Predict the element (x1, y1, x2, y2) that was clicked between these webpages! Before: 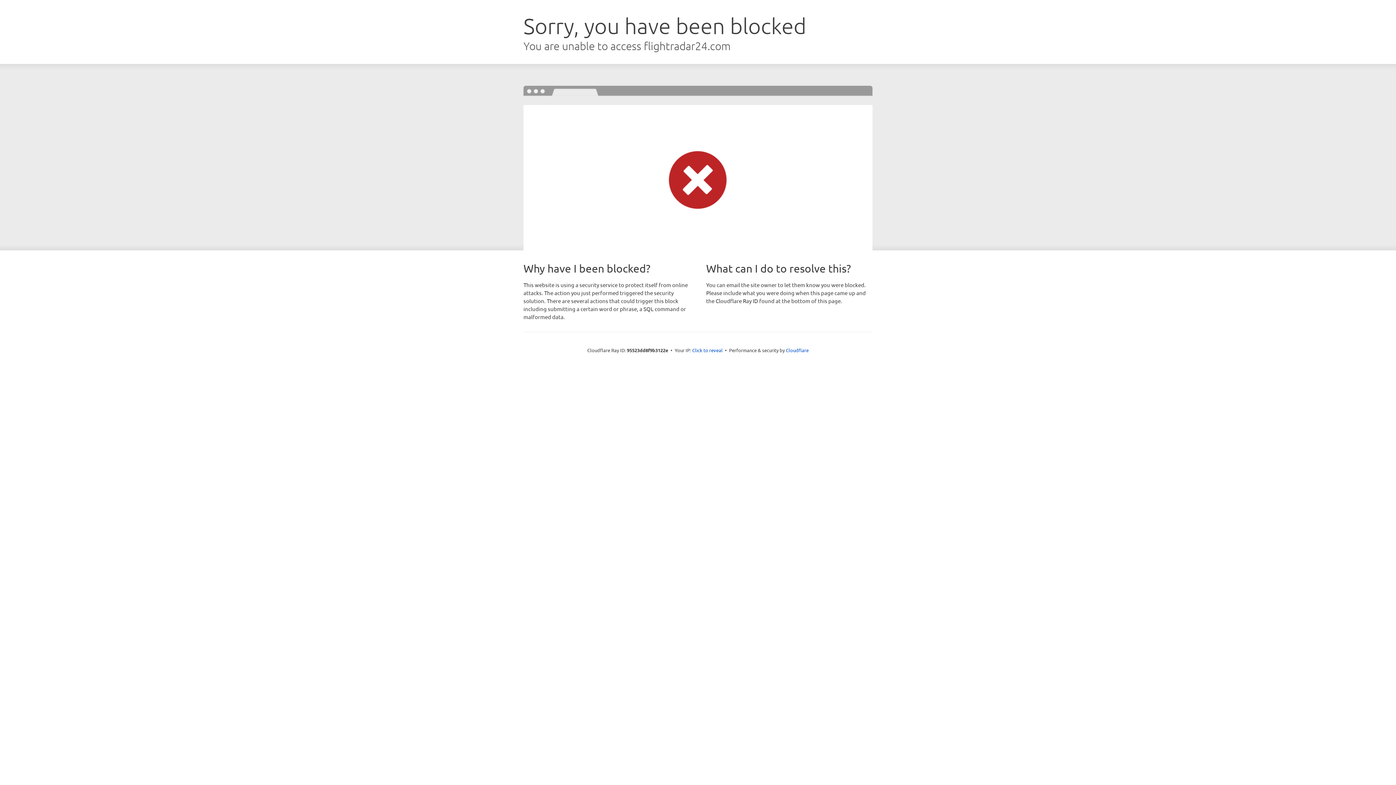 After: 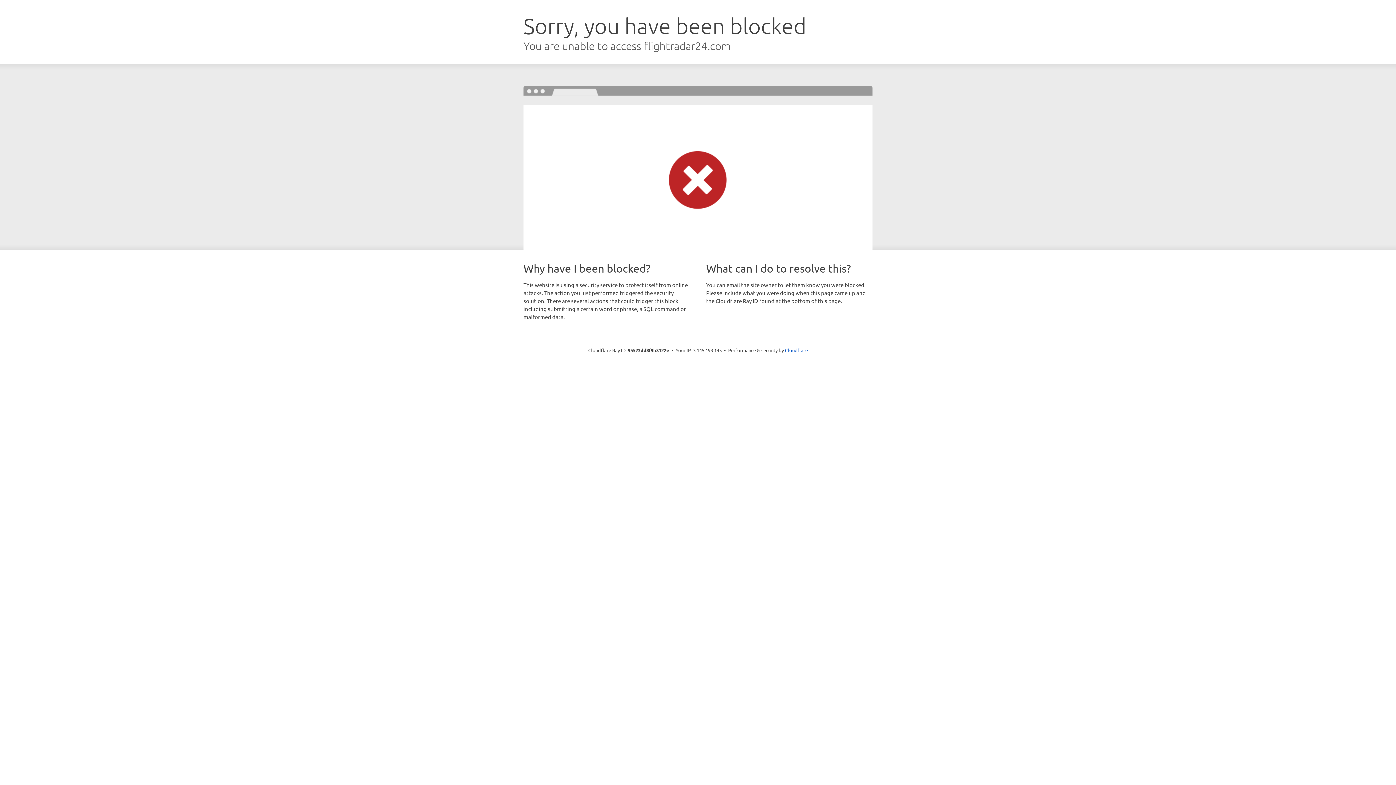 Action: bbox: (692, 346, 722, 353) label: Click to reveal